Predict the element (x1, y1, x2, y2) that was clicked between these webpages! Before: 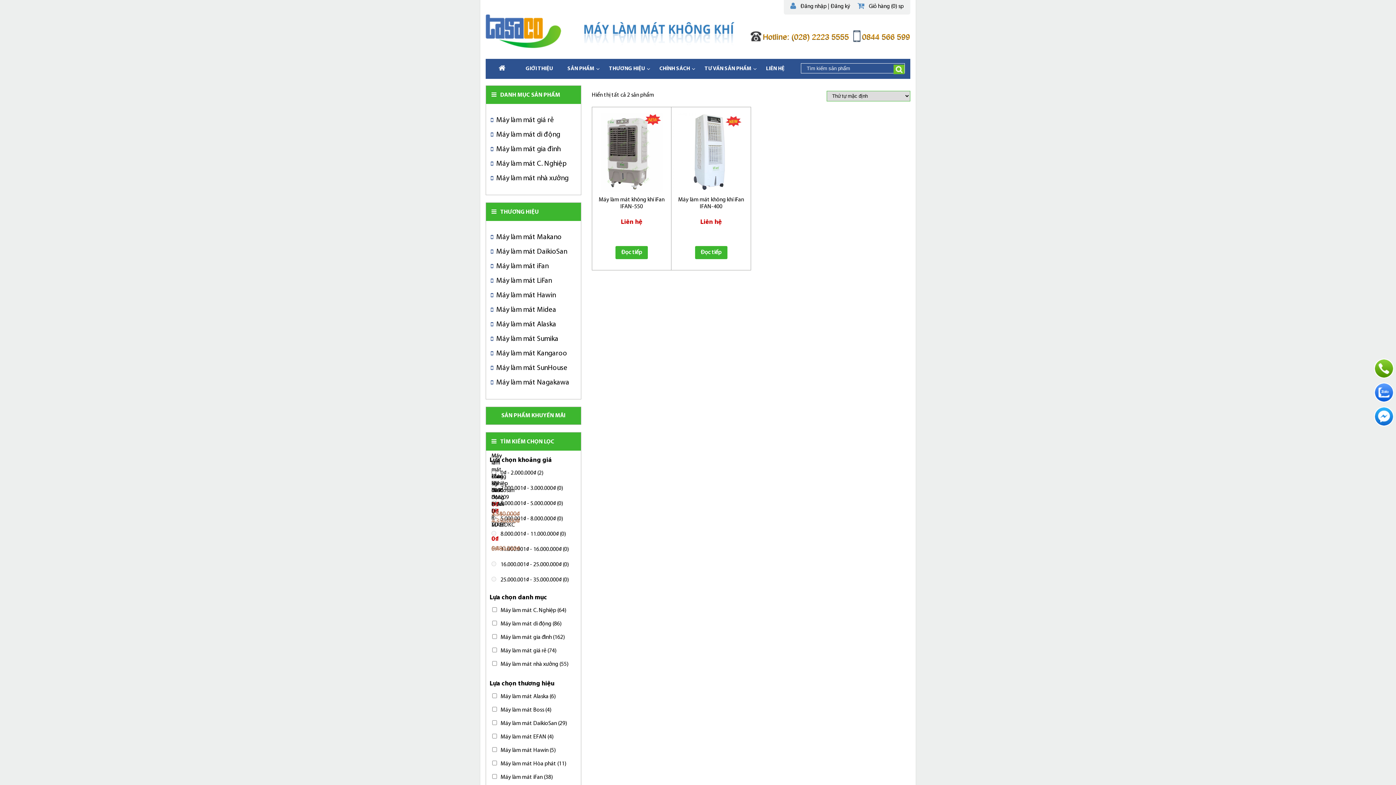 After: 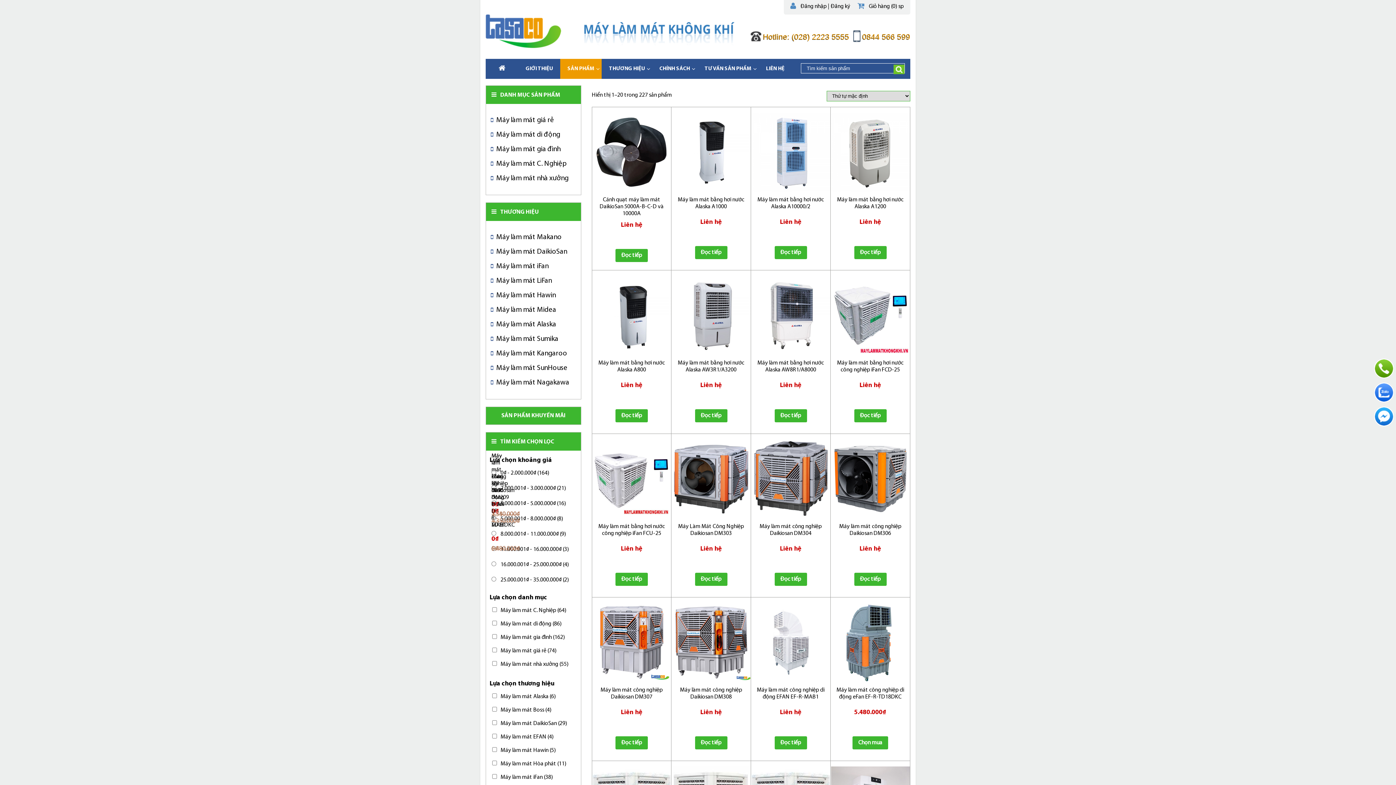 Action: label: SẢN PHẨM bbox: (560, 58, 601, 78)